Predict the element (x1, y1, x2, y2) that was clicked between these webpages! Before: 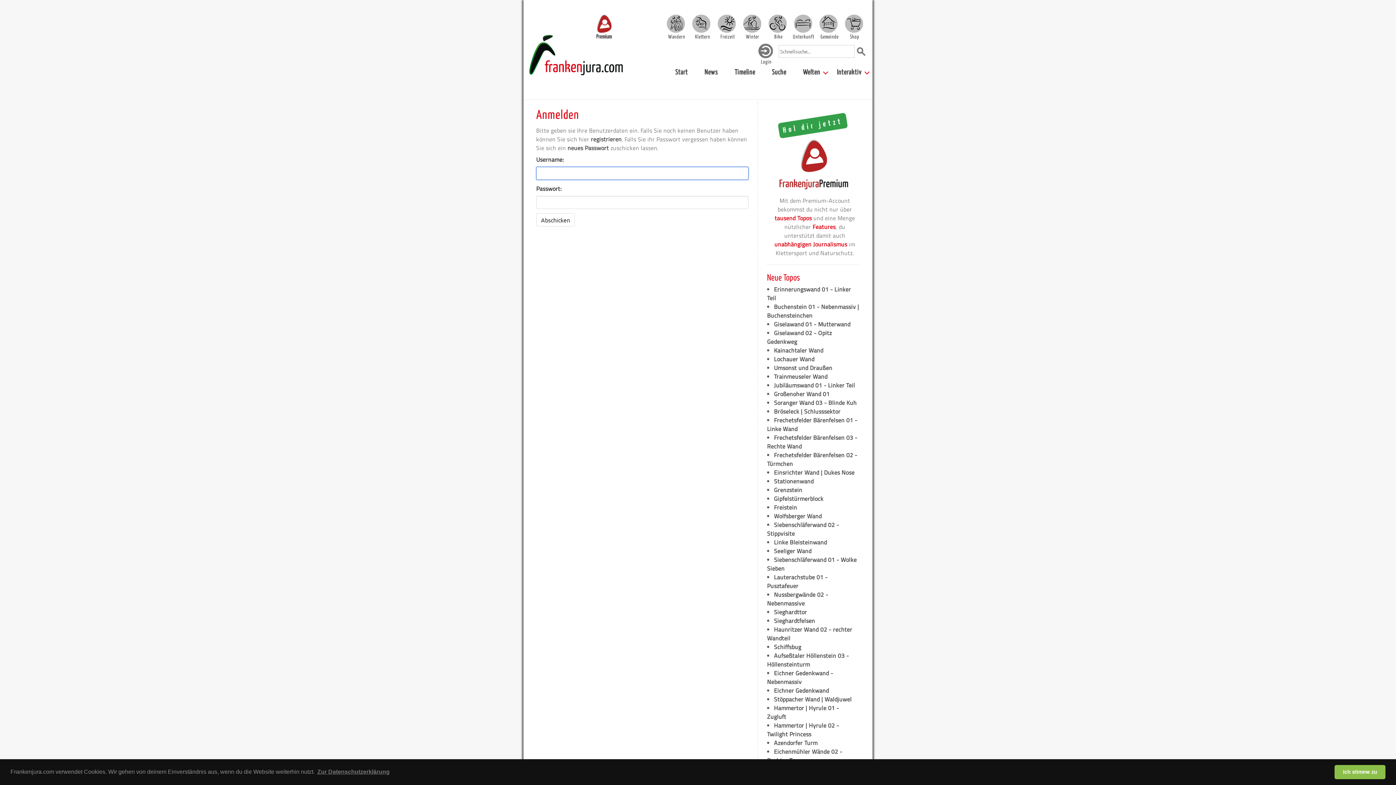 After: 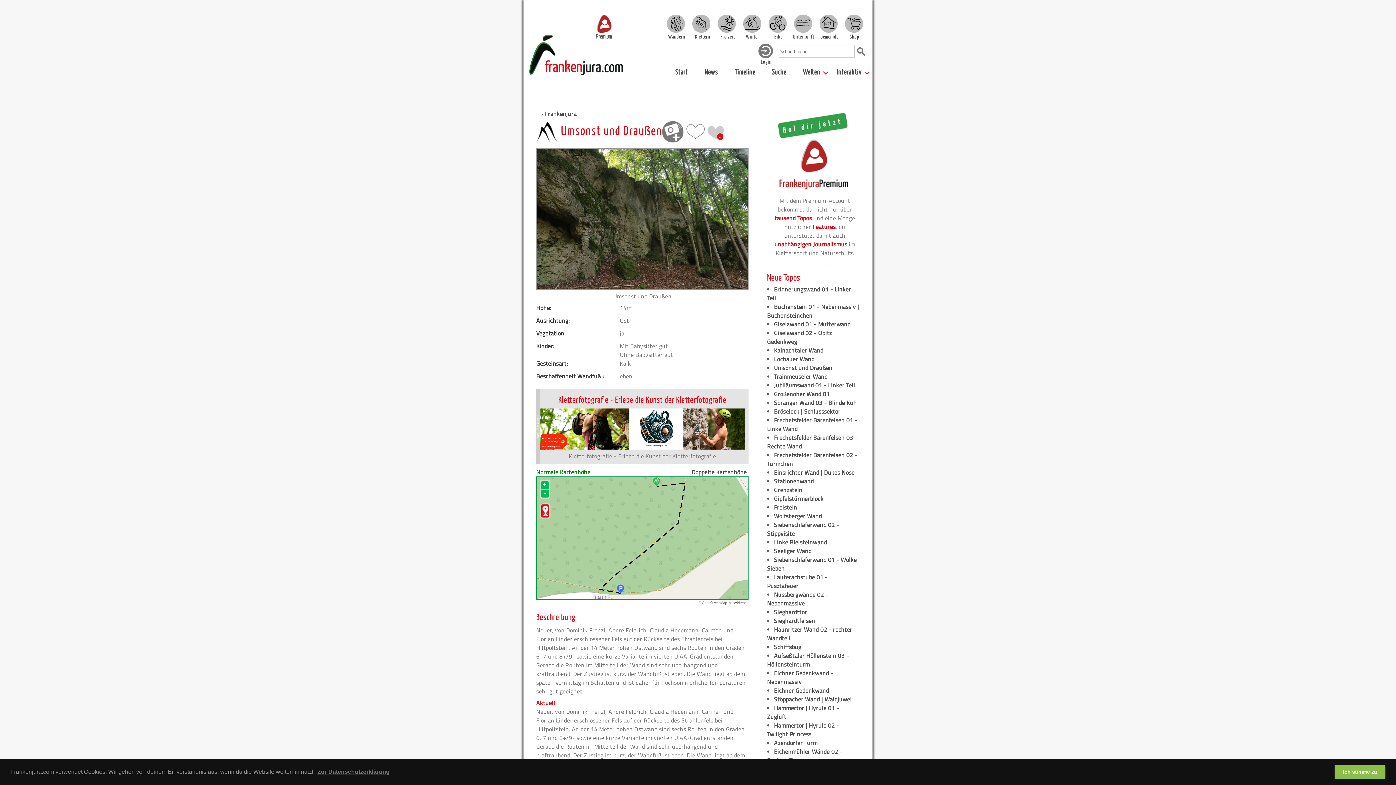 Action: label: Umsonst und Draußen bbox: (774, 363, 832, 372)